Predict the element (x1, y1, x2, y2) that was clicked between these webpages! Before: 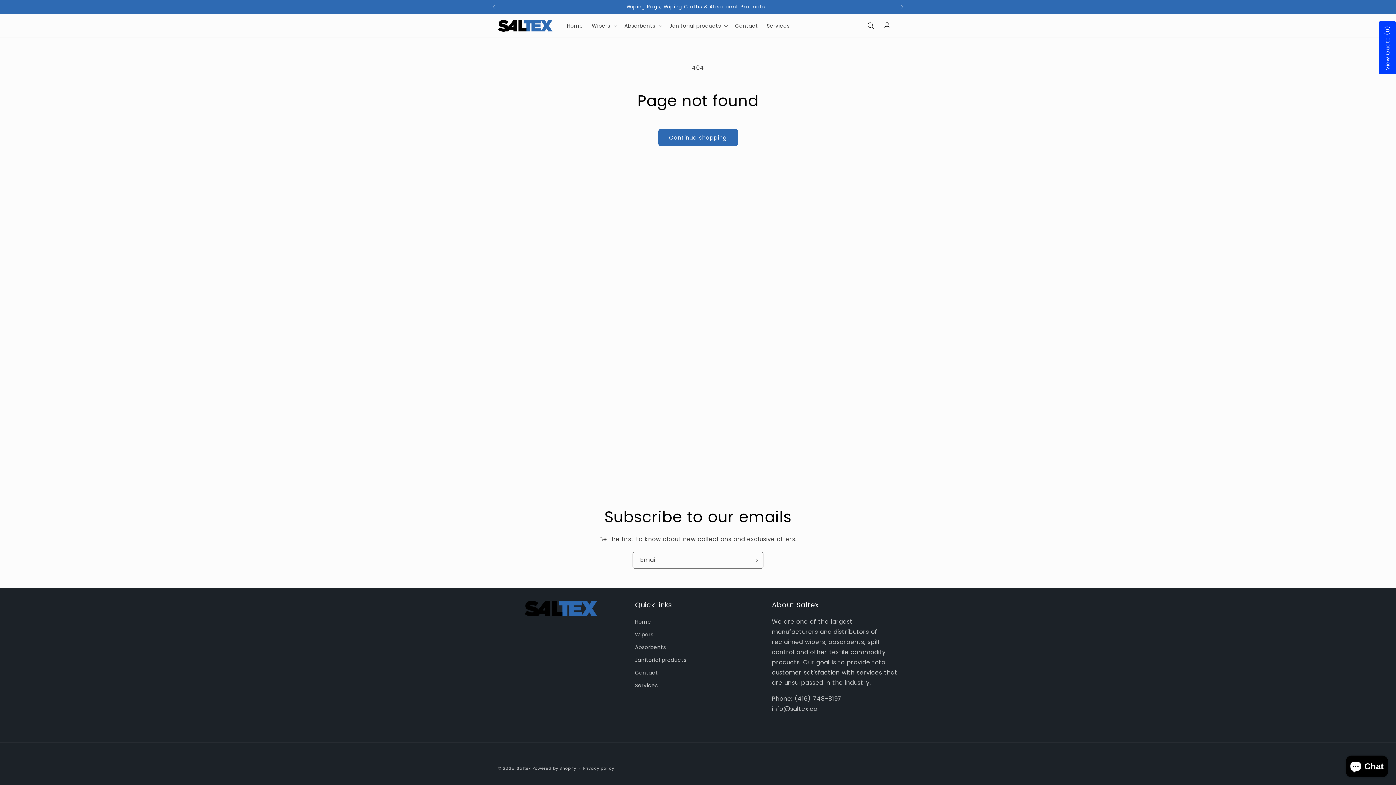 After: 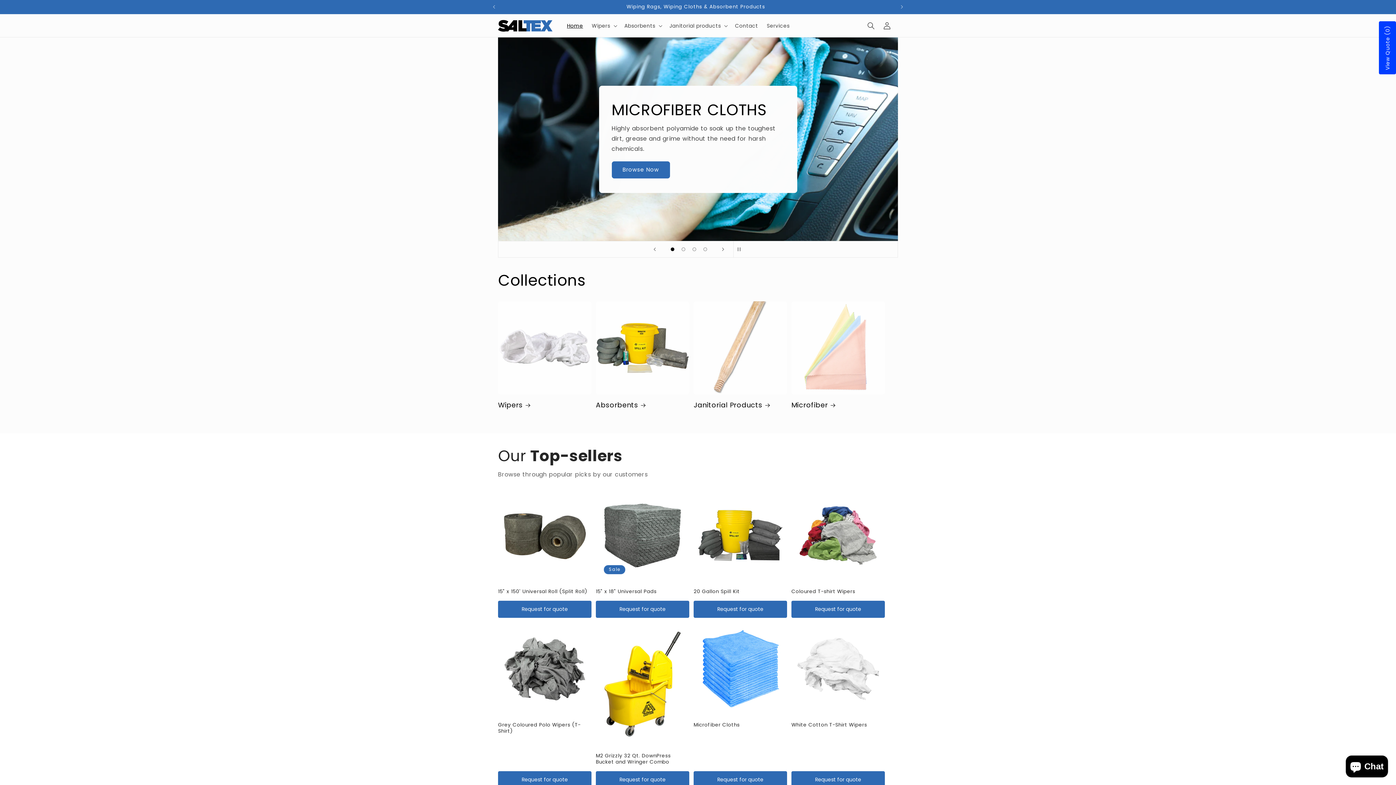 Action: bbox: (495, 17, 555, 34)